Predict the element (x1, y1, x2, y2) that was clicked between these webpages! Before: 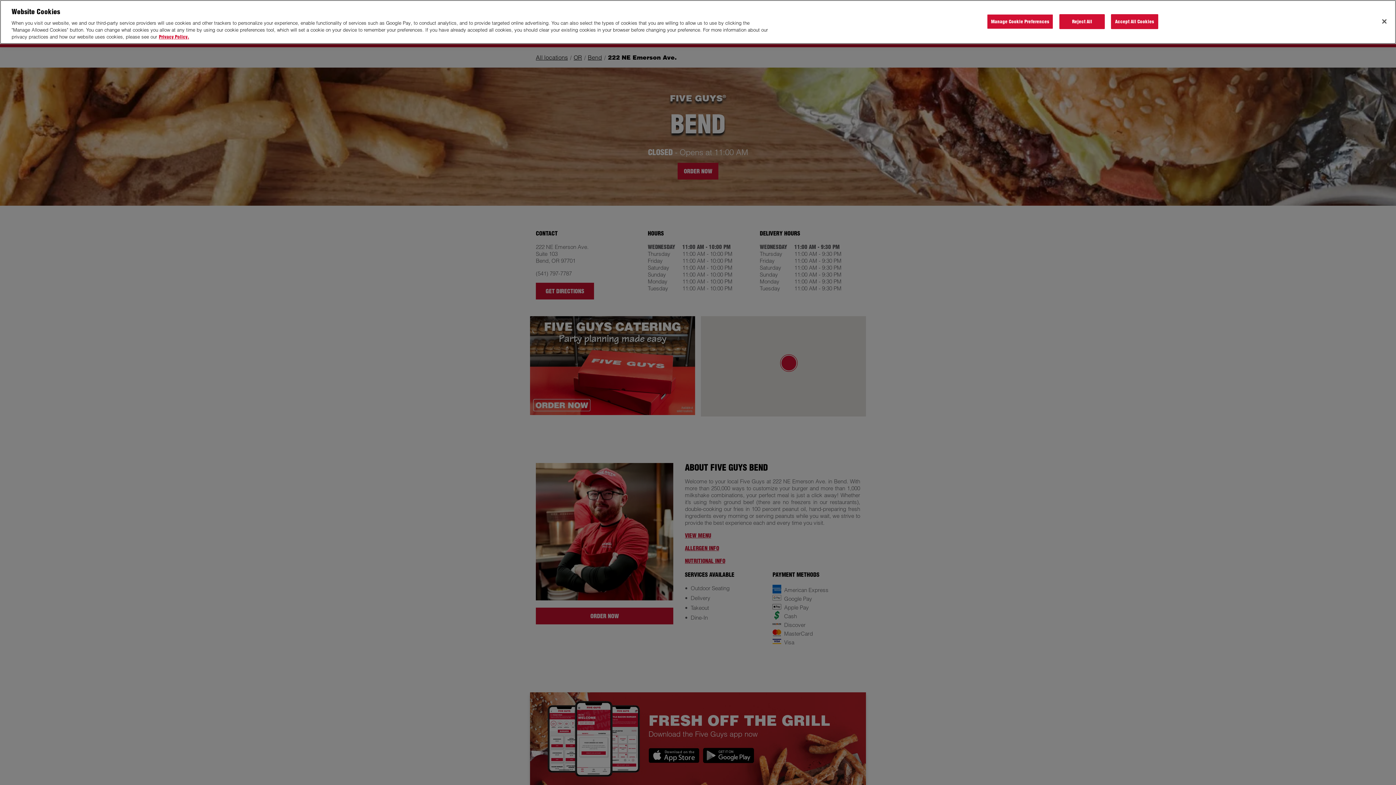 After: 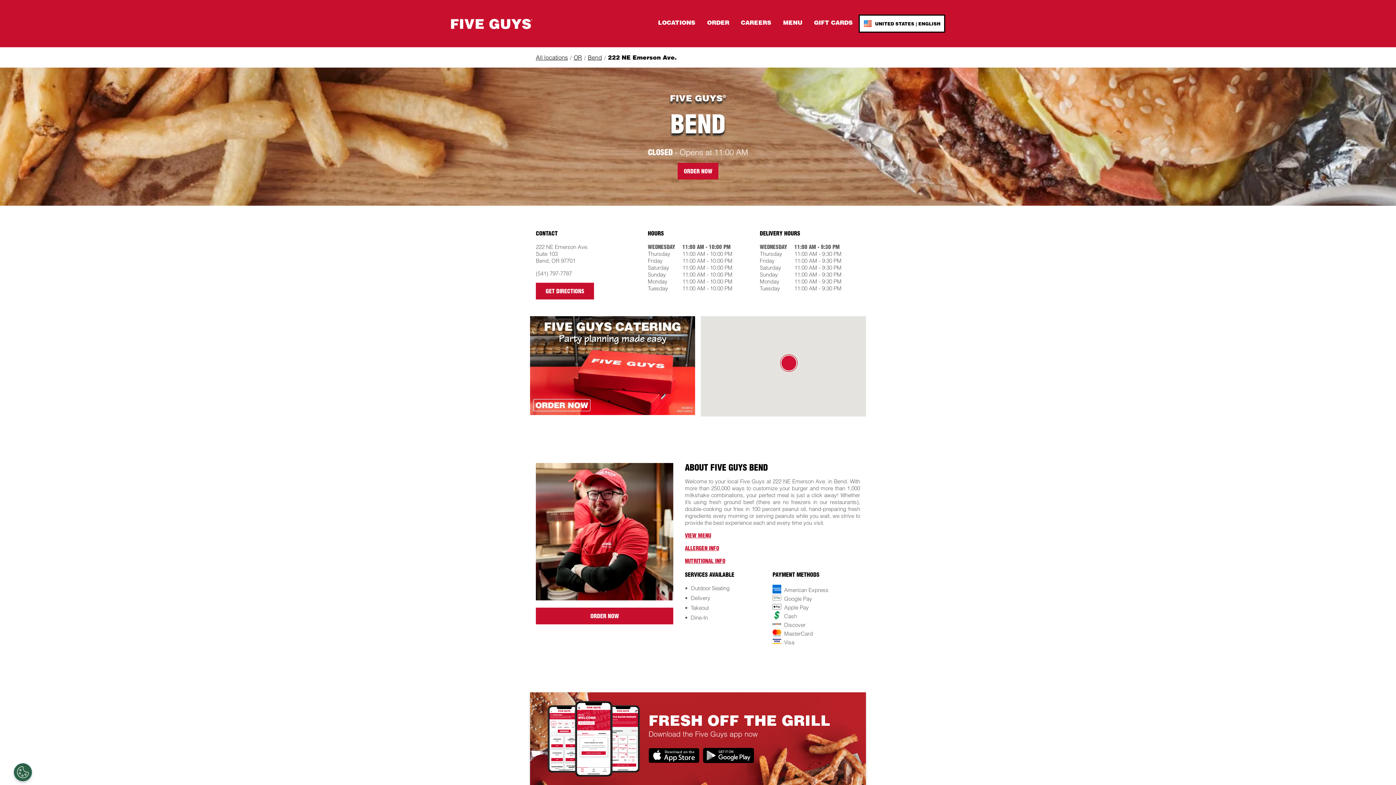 Action: label: Close bbox: (1376, 13, 1392, 29)